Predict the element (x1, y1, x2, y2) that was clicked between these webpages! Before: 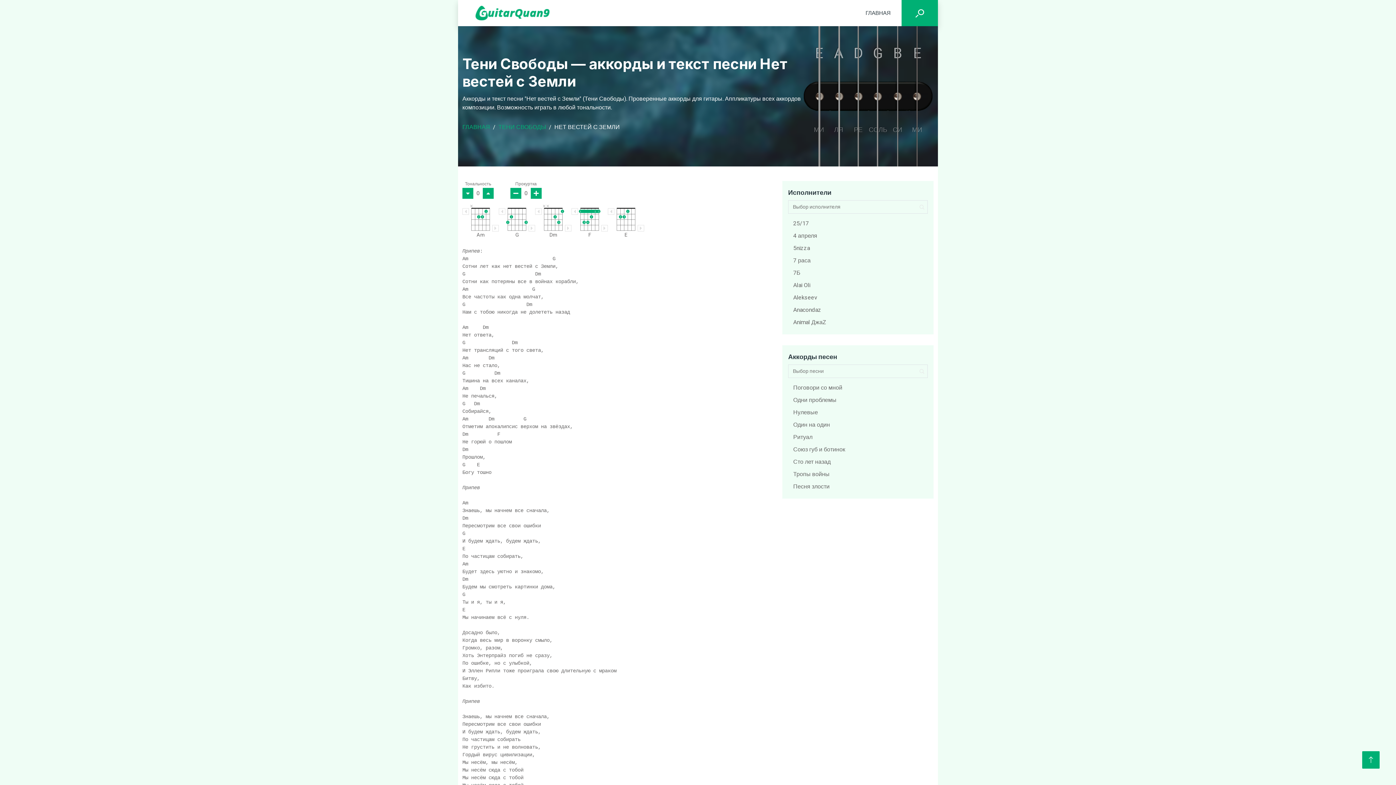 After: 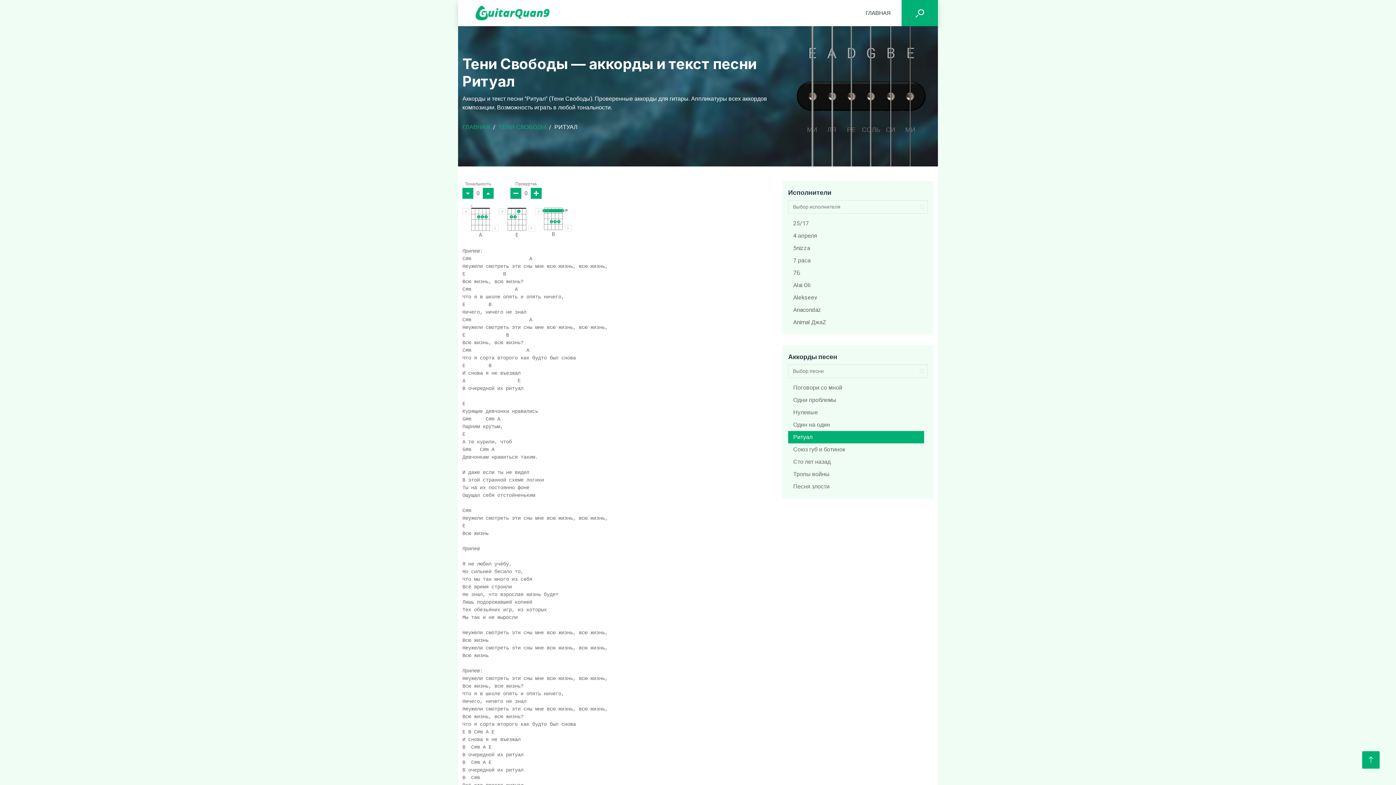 Action: label: Ритуал bbox: (793, 431, 919, 443)